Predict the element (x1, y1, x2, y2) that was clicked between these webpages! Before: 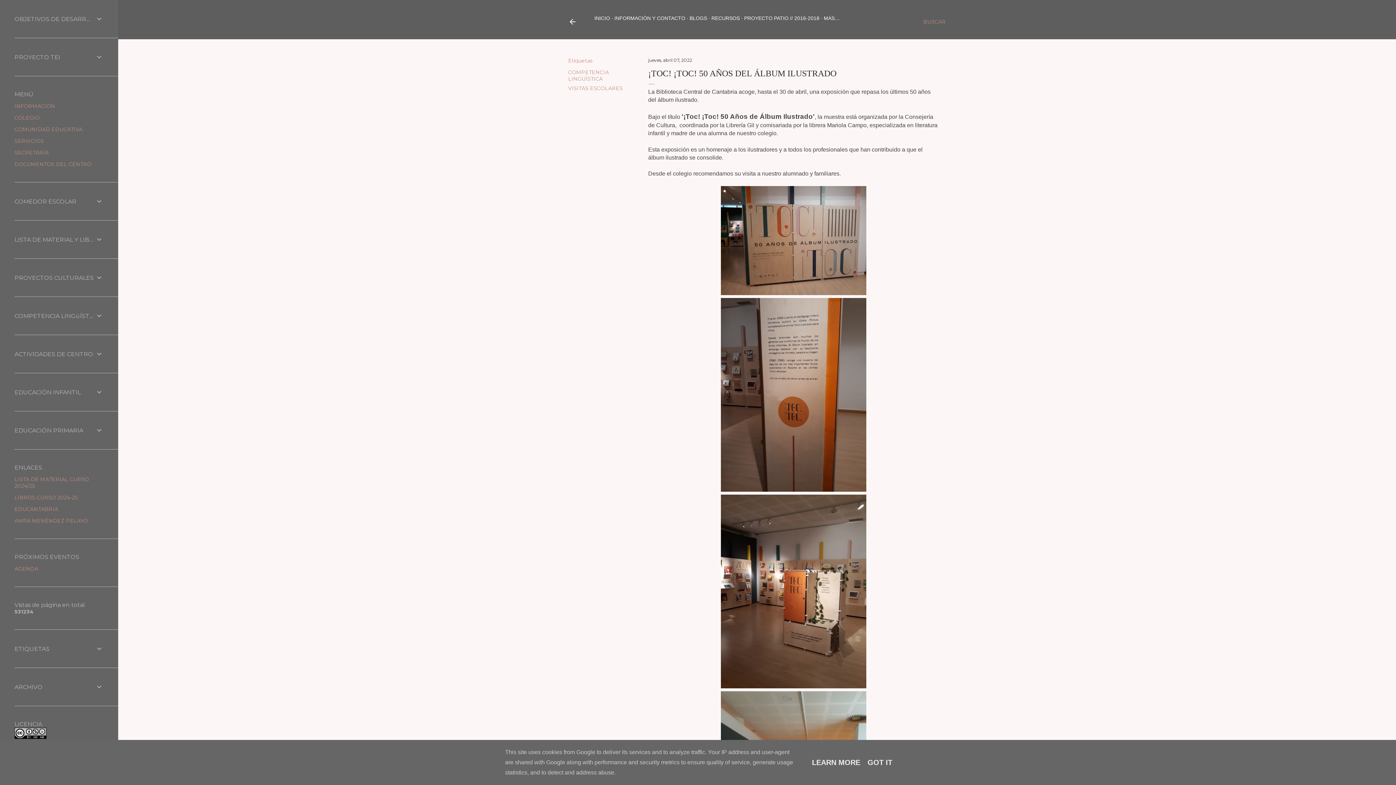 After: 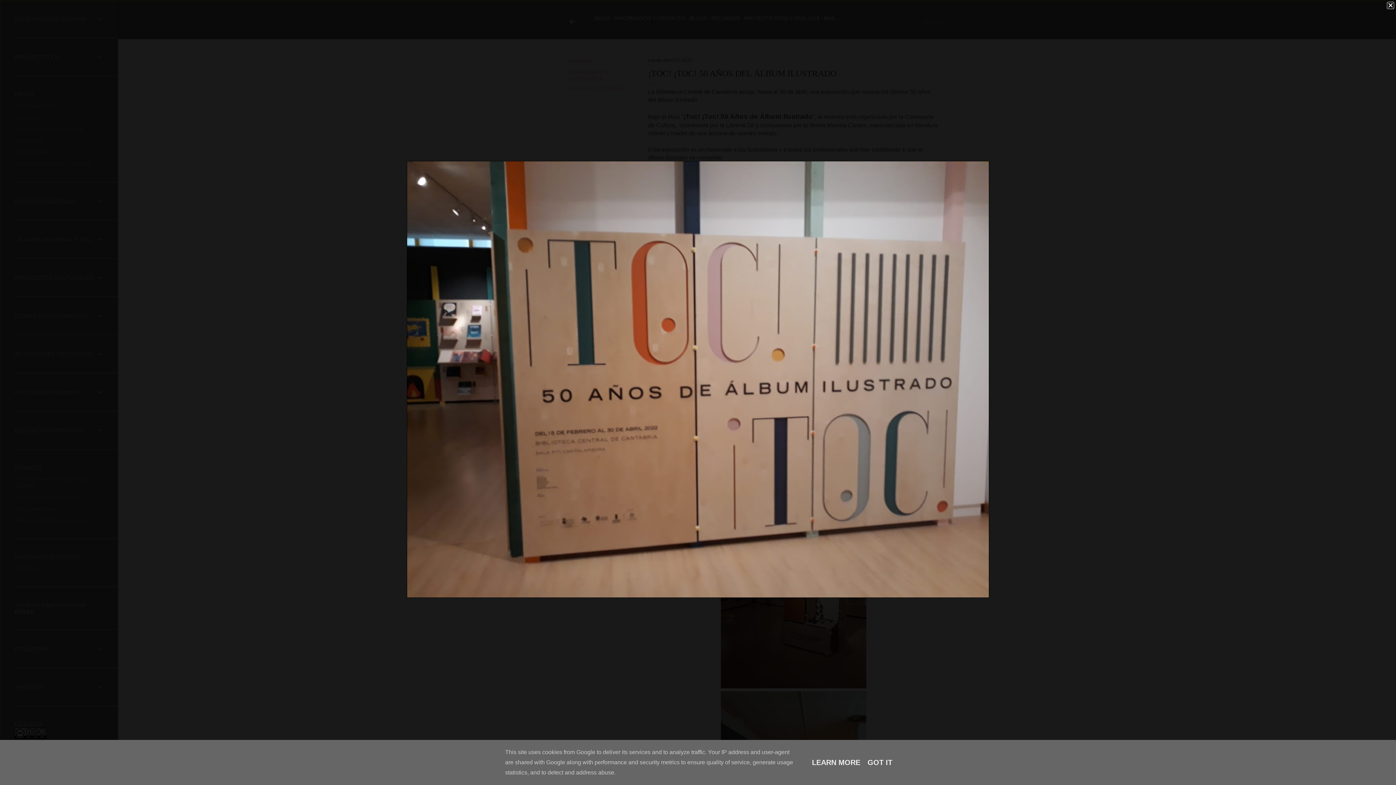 Action: bbox: (720, 186, 866, 298)